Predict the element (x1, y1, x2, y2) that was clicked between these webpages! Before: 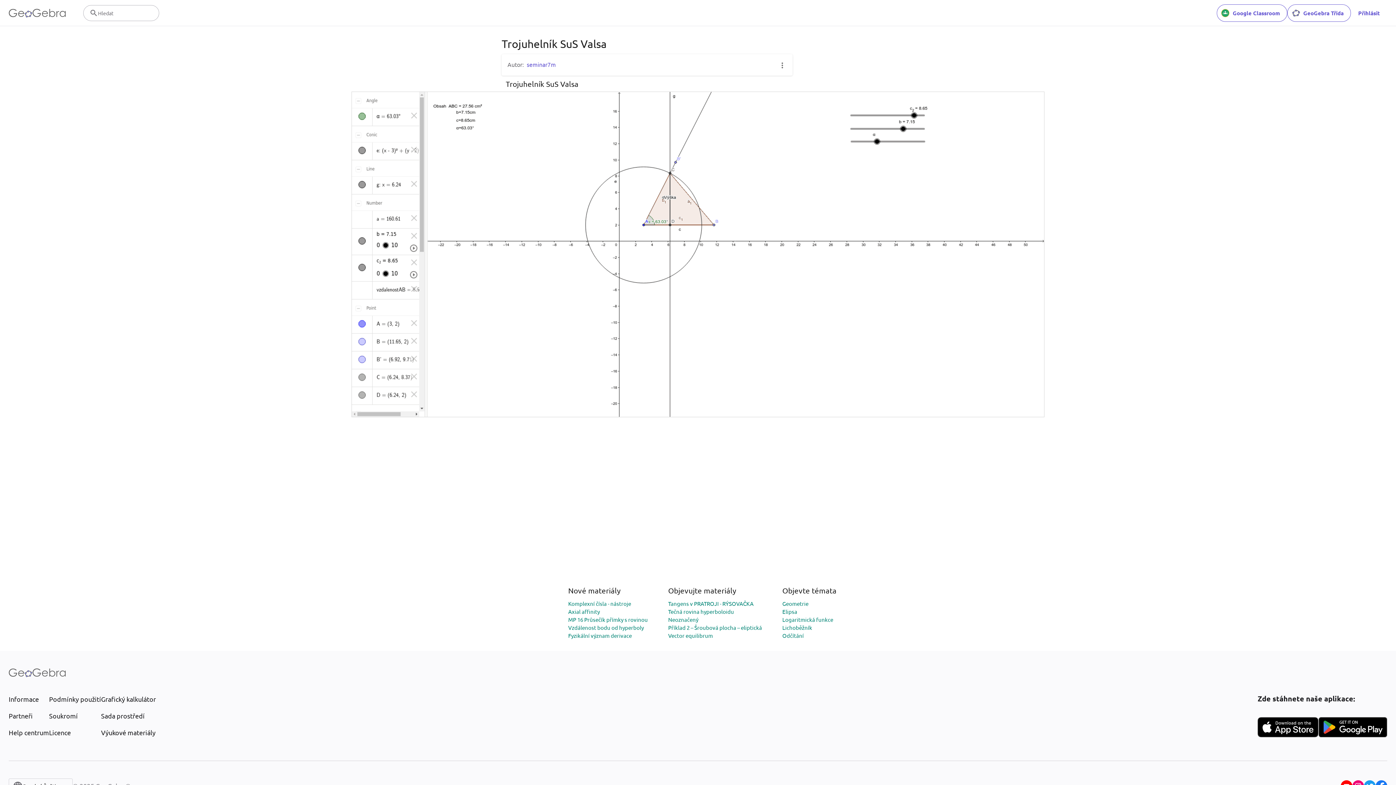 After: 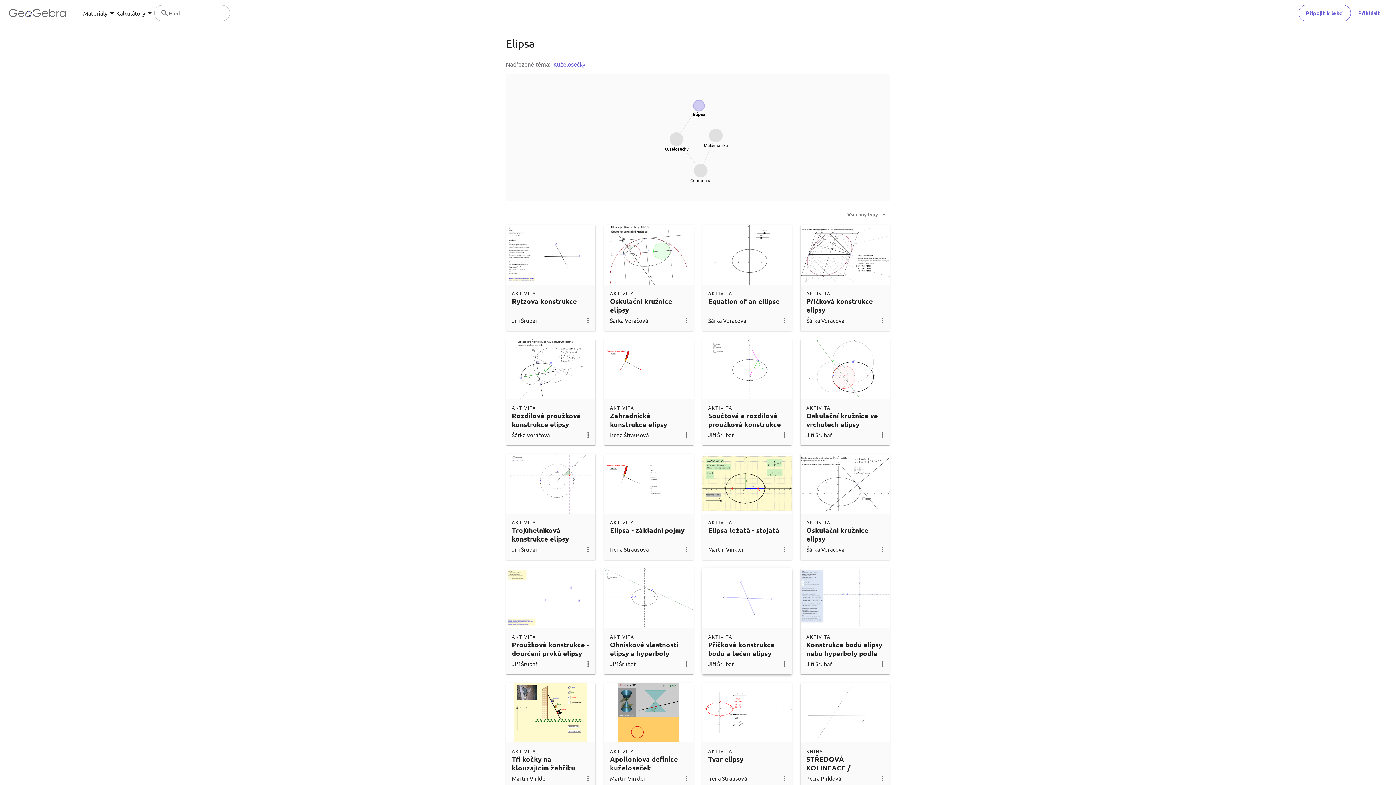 Action: bbox: (782, 608, 797, 615) label: Elipsa